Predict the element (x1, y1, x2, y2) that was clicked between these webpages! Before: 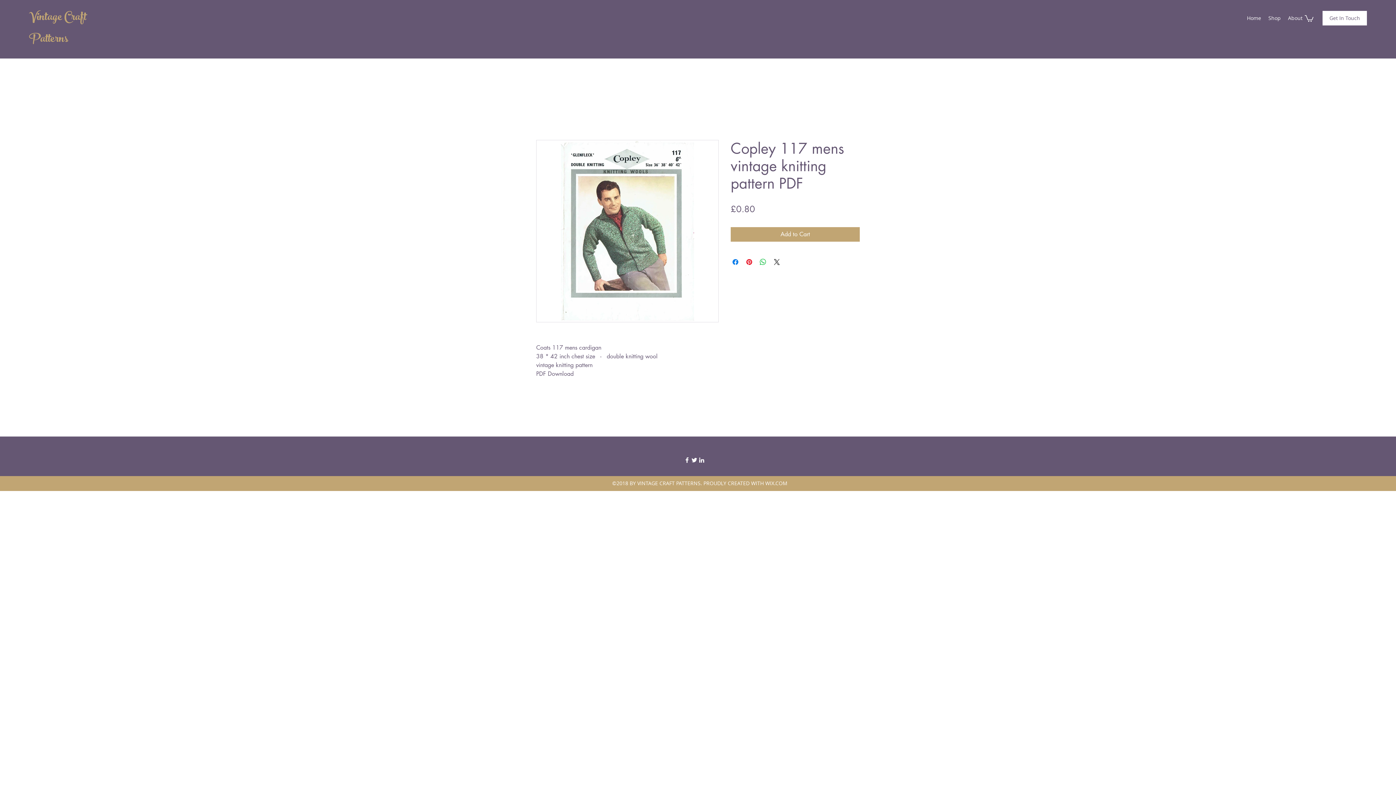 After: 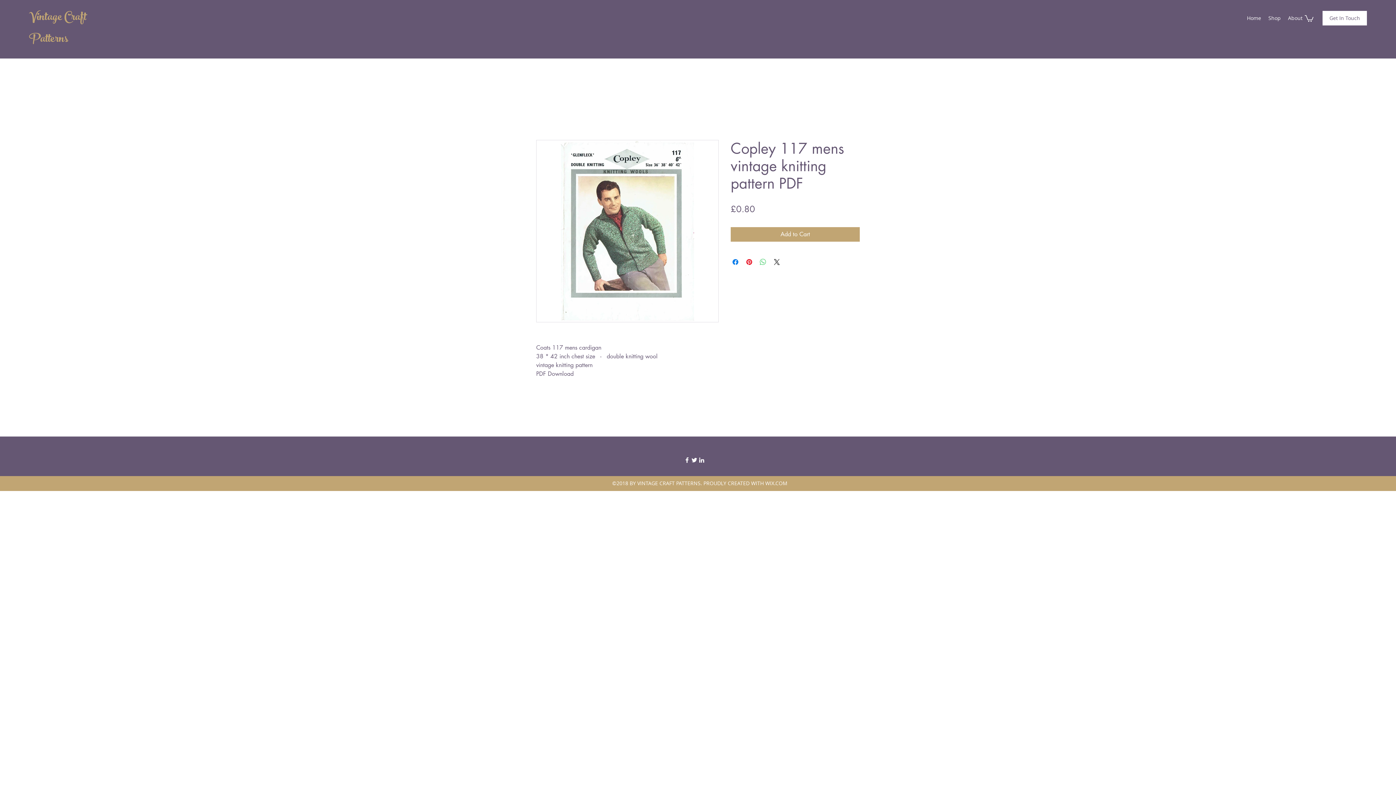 Action: bbox: (758, 257, 767, 266) label: Share on WhatsApp